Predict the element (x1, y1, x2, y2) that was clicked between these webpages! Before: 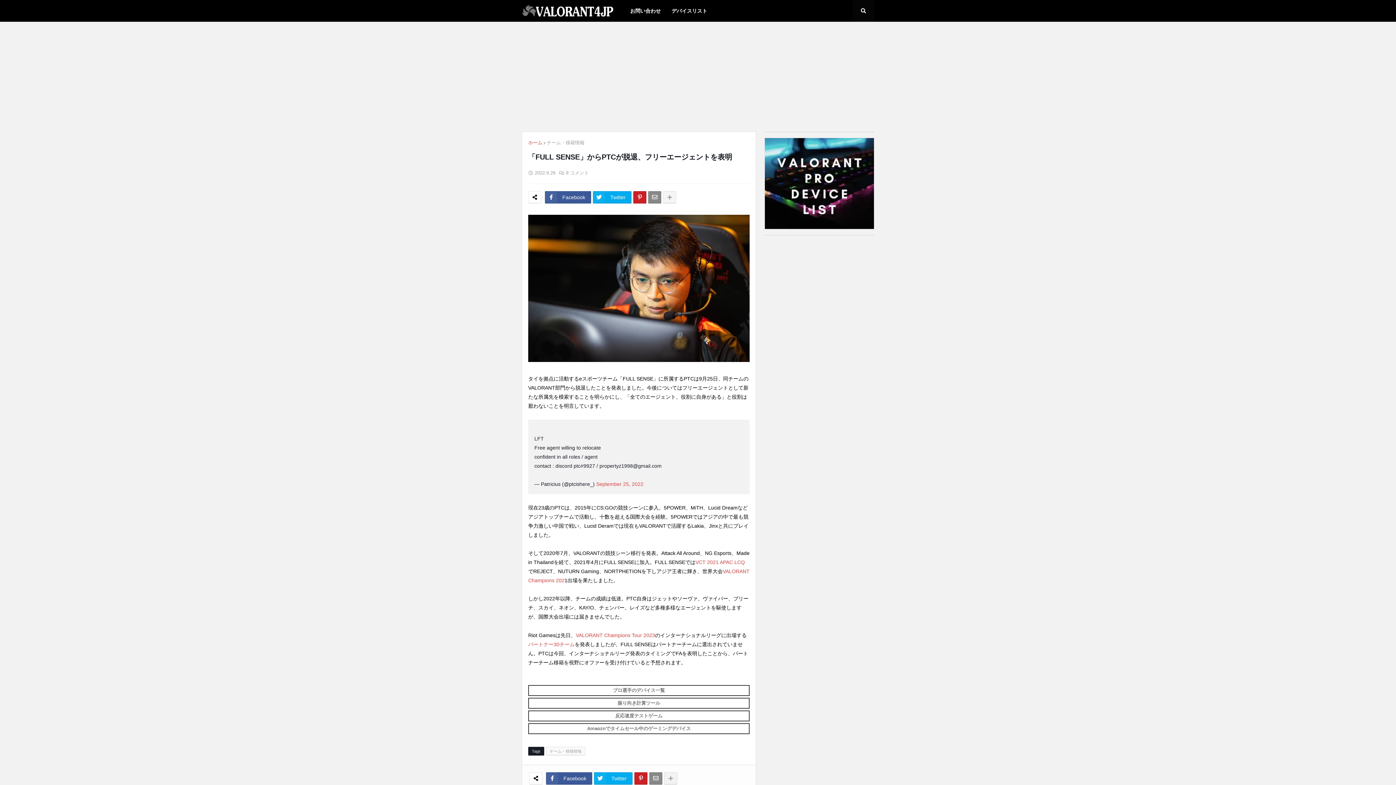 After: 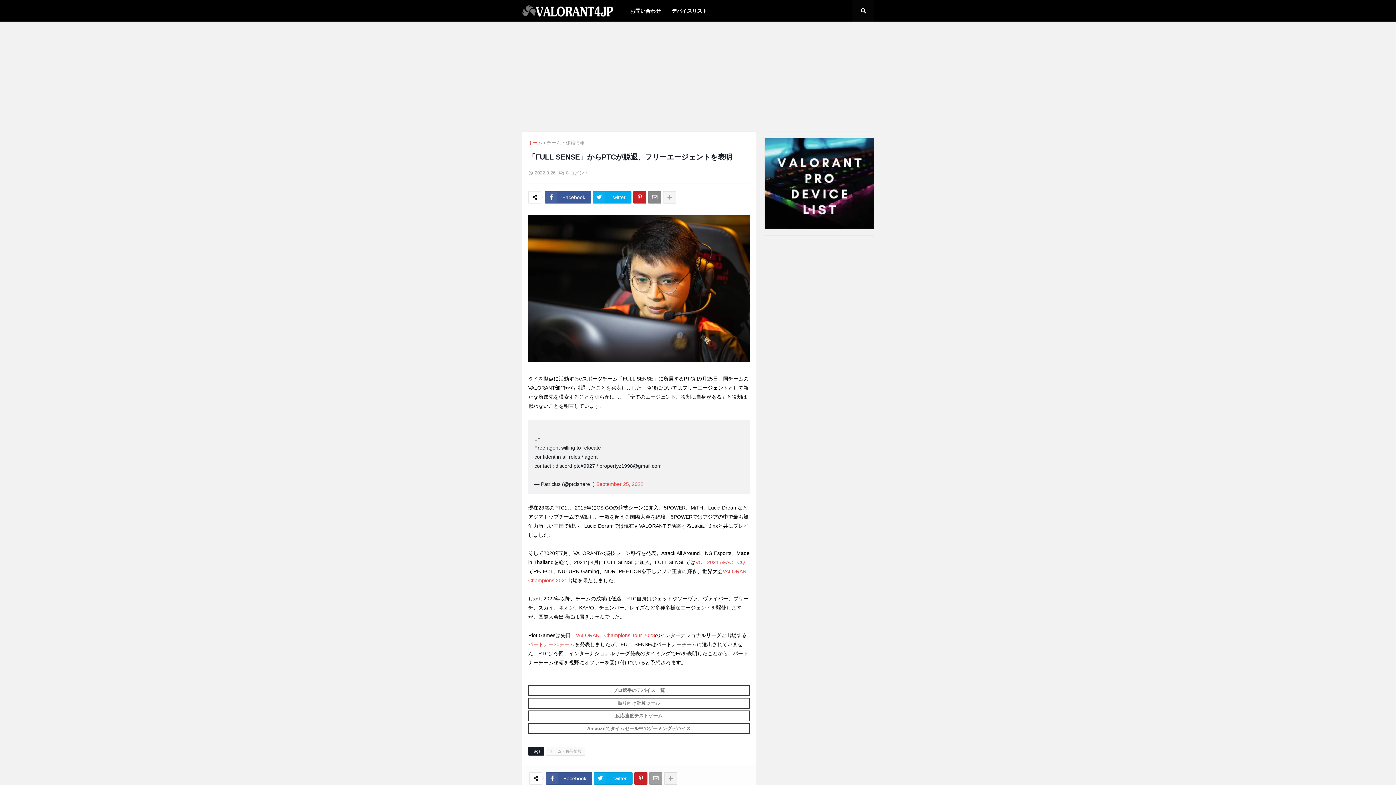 Action: bbox: (649, 772, 662, 784)